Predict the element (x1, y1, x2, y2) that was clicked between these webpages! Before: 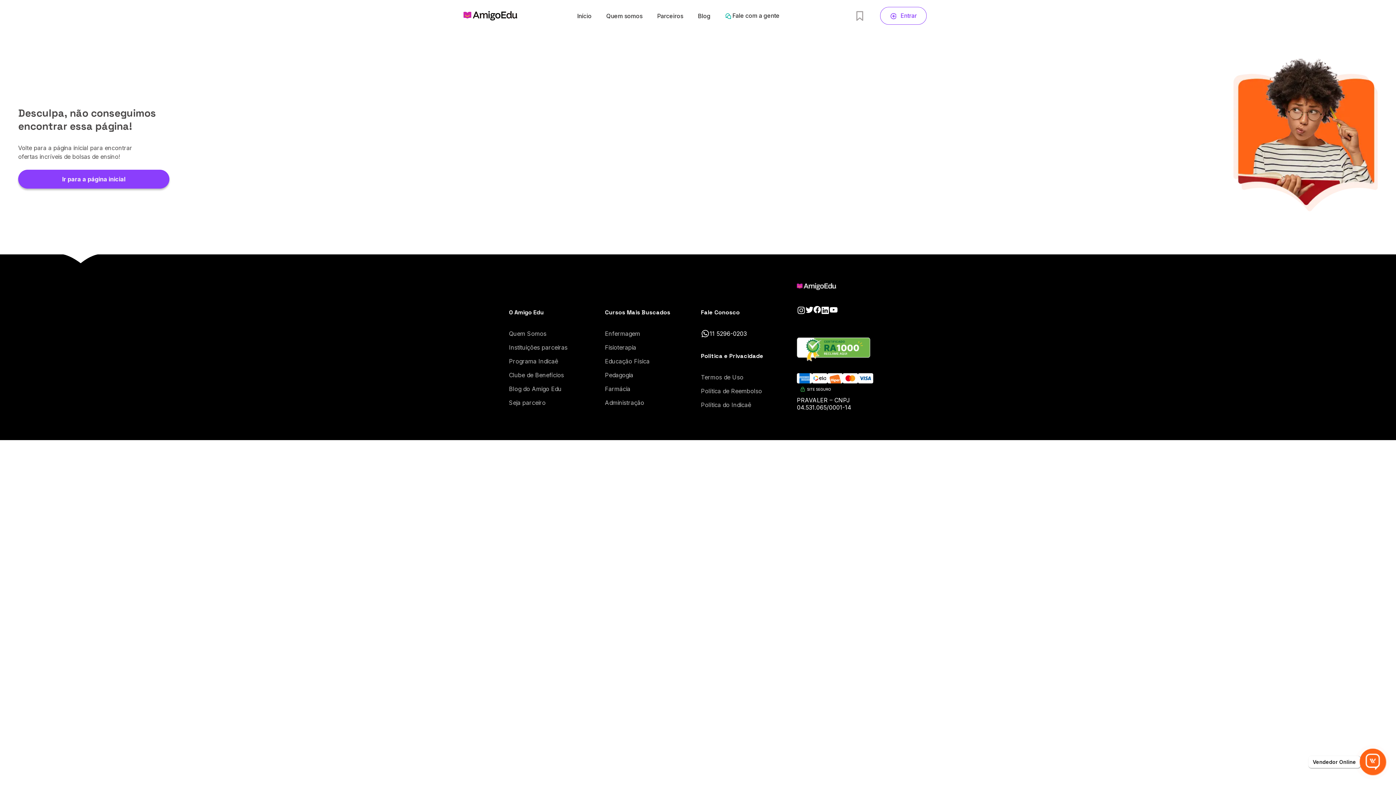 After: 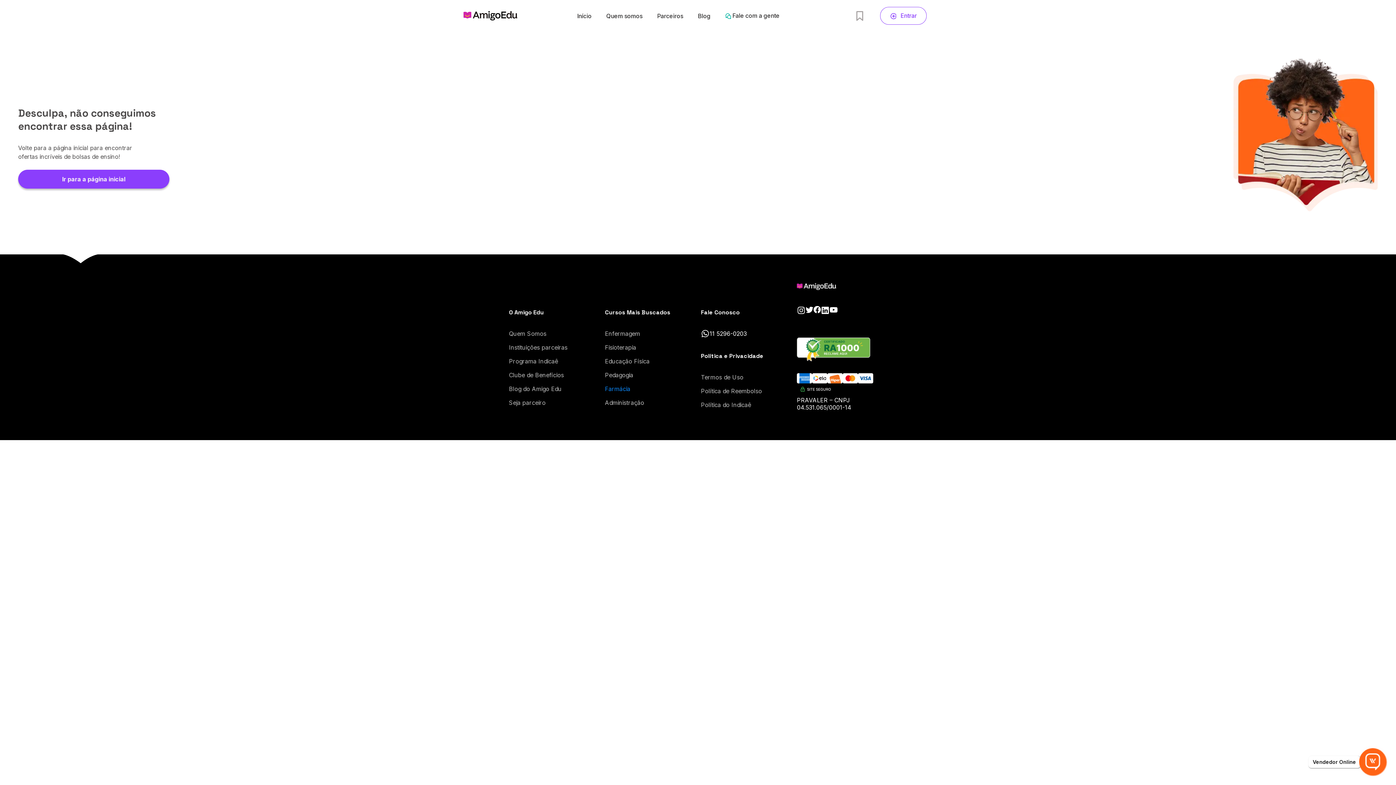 Action: label: Farmácia bbox: (605, 384, 695, 393)